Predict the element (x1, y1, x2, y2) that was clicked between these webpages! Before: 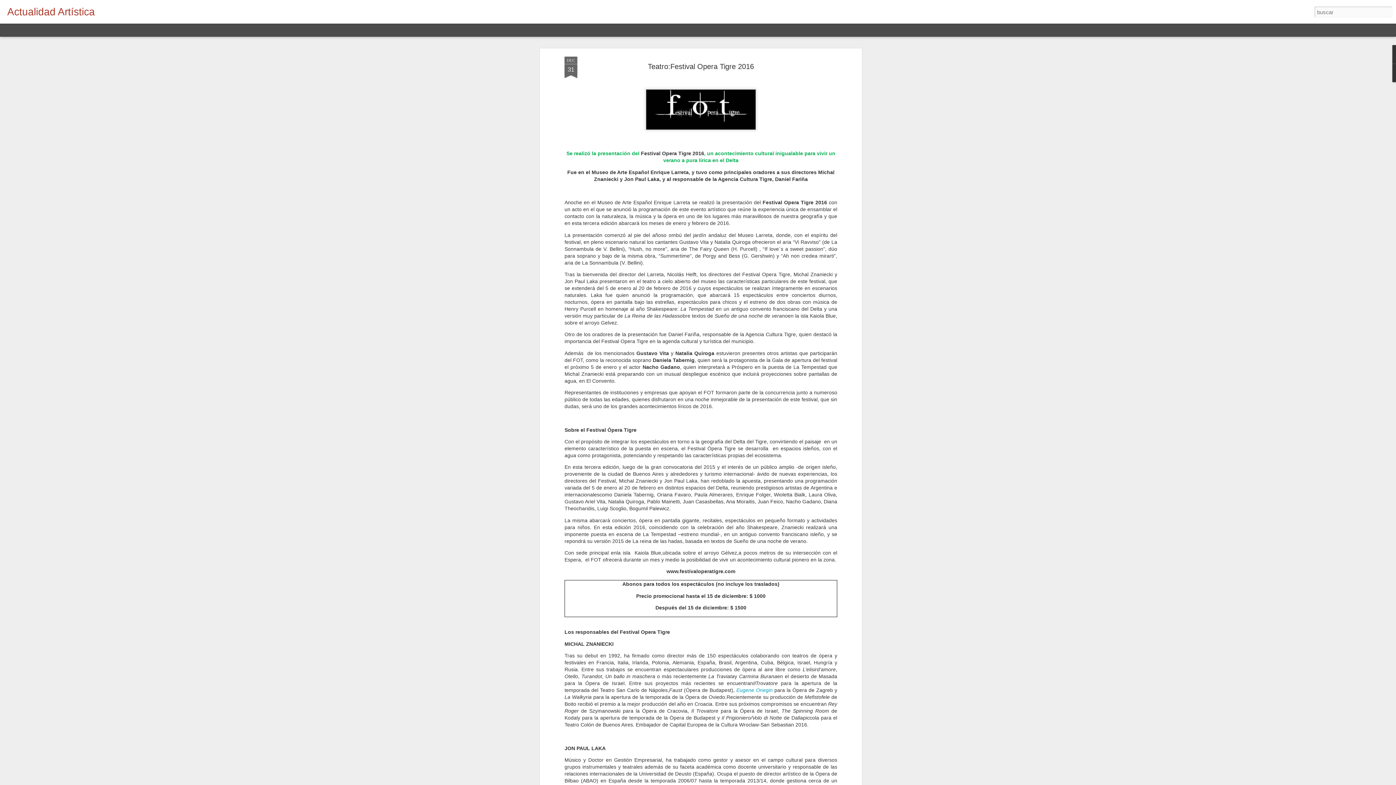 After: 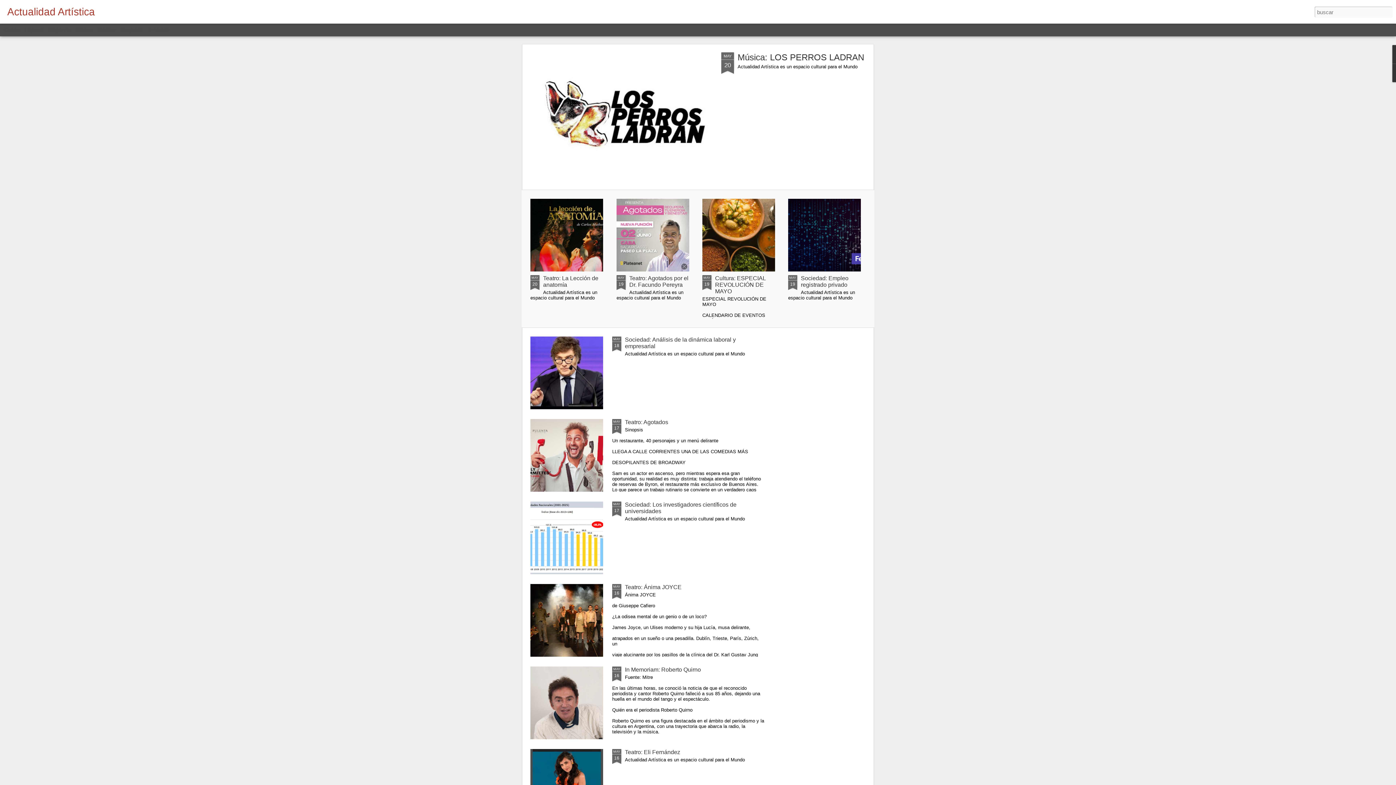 Action: label: Actualidad Artística bbox: (7, 10, 94, 16)